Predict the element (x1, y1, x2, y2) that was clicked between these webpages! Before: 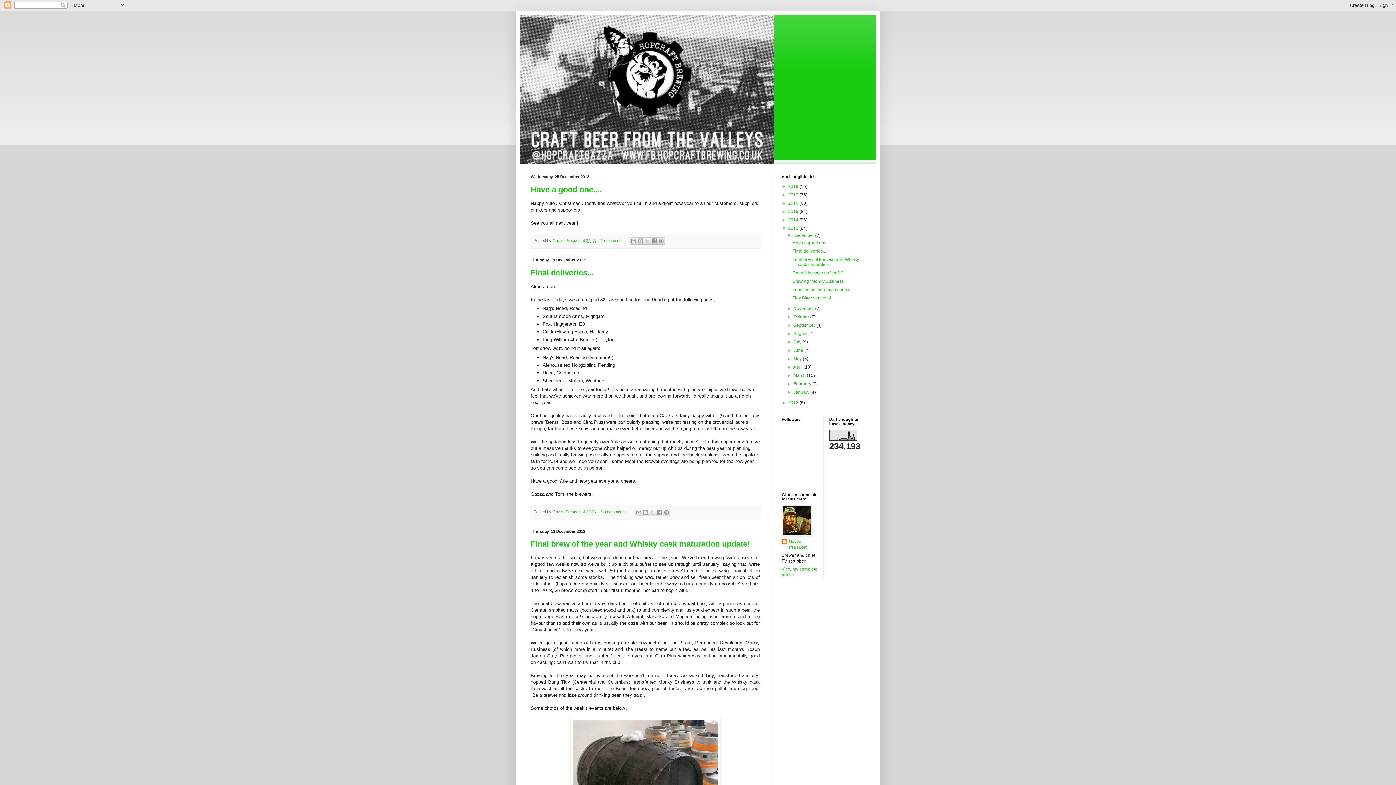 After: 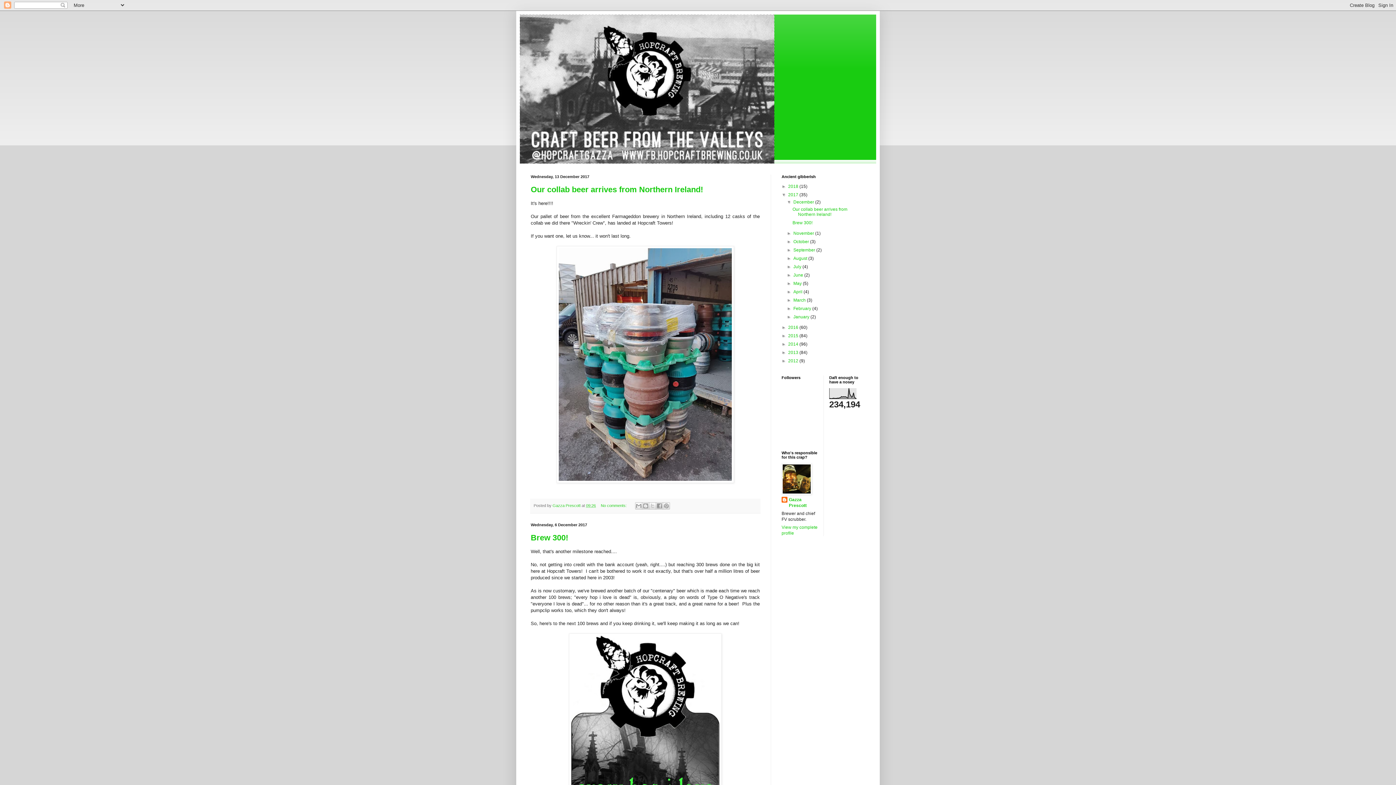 Action: bbox: (788, 192, 799, 197) label: 2017 